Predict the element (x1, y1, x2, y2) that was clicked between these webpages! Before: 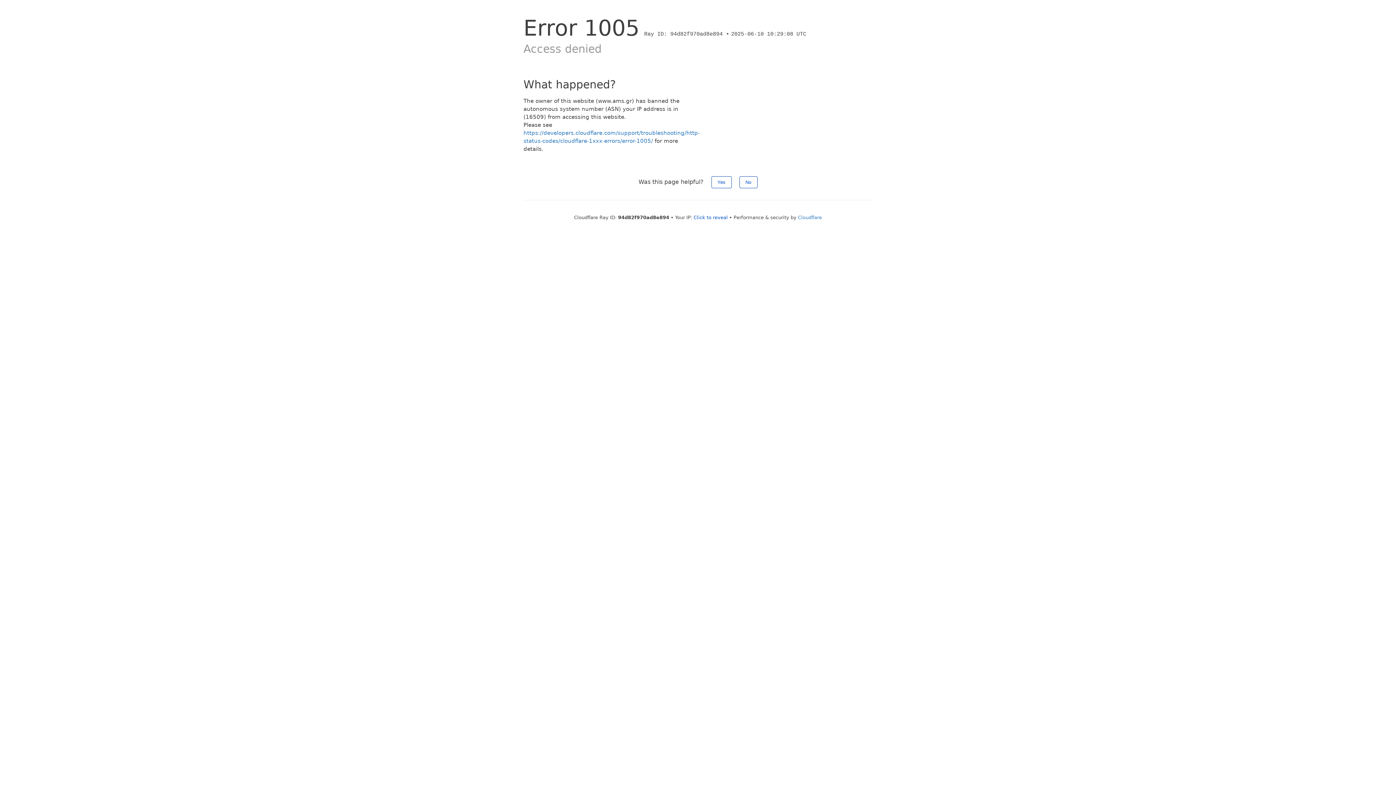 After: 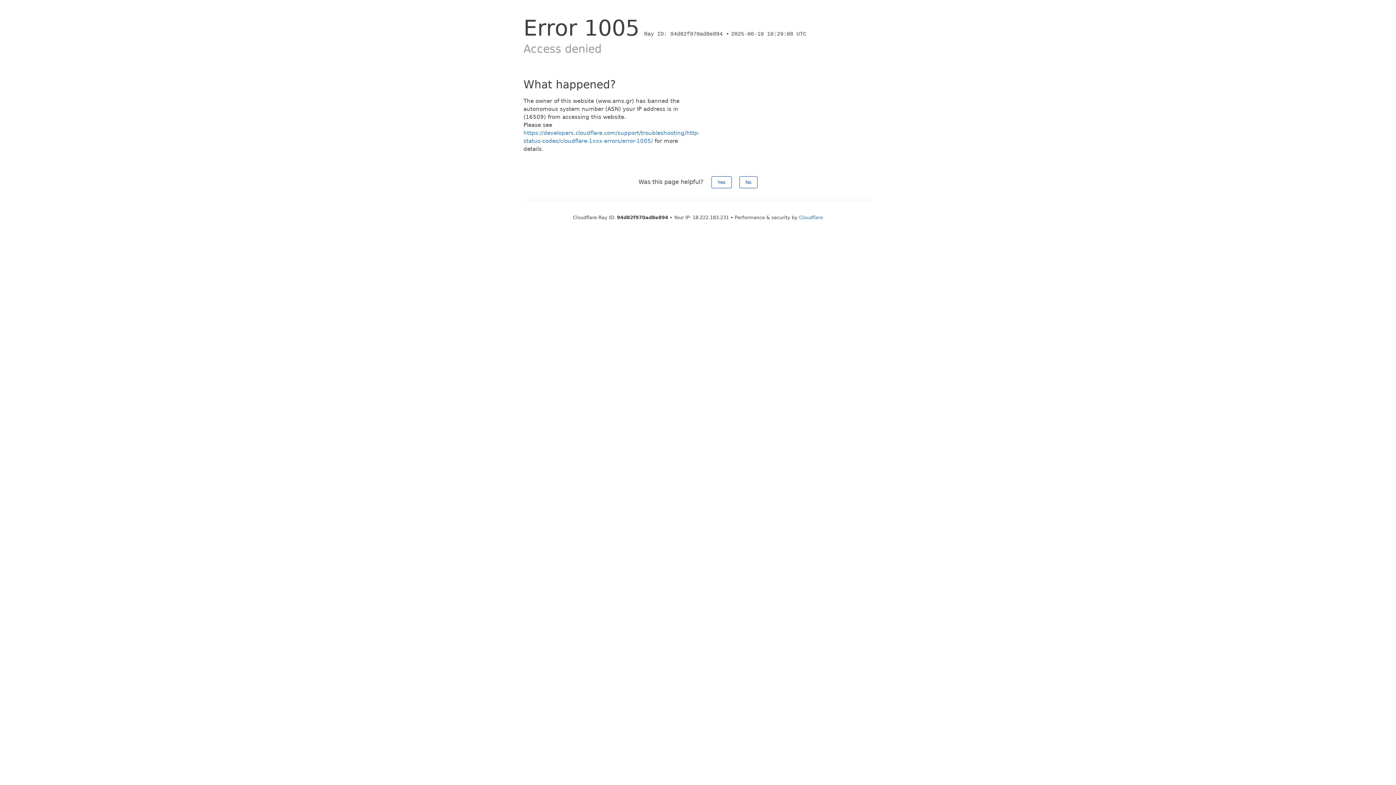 Action: bbox: (693, 214, 728, 220) label: Click to reveal